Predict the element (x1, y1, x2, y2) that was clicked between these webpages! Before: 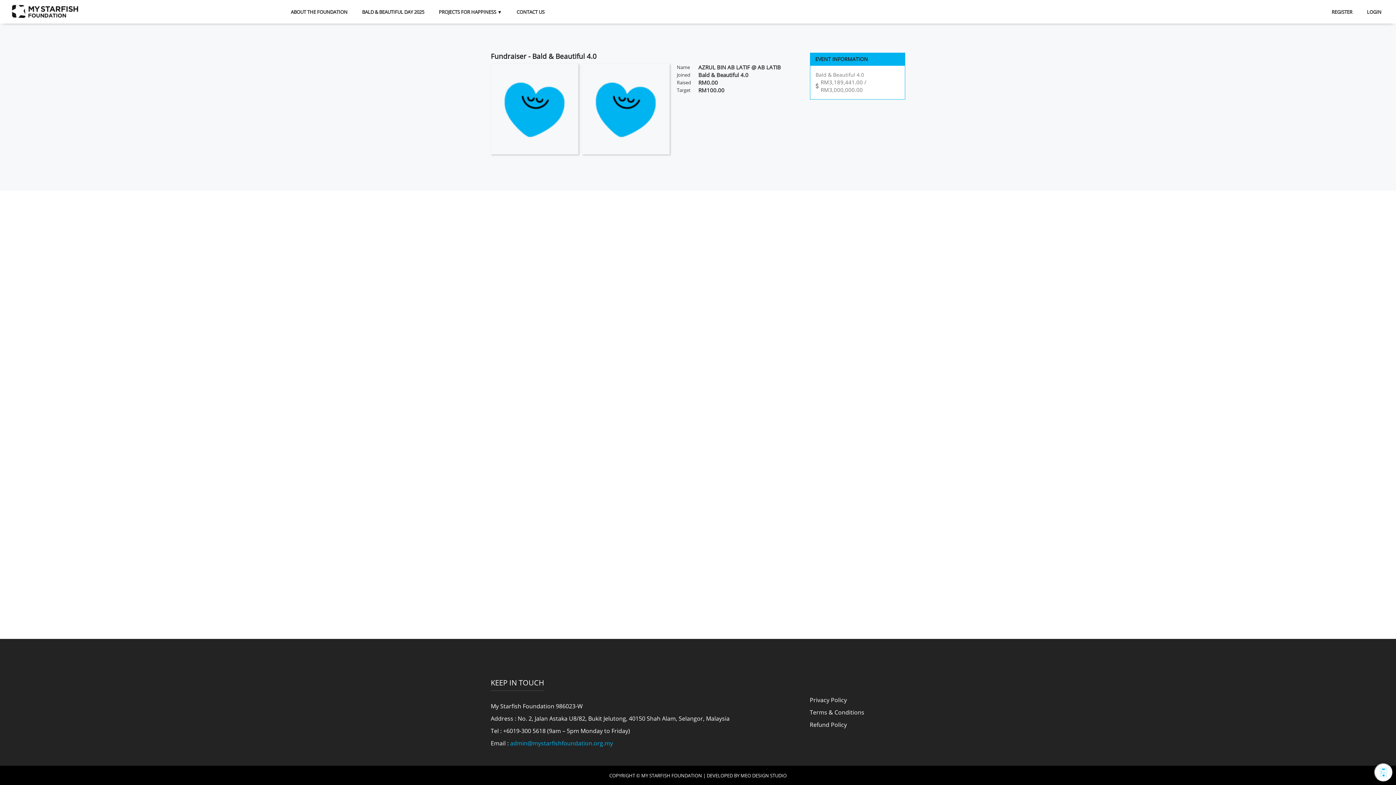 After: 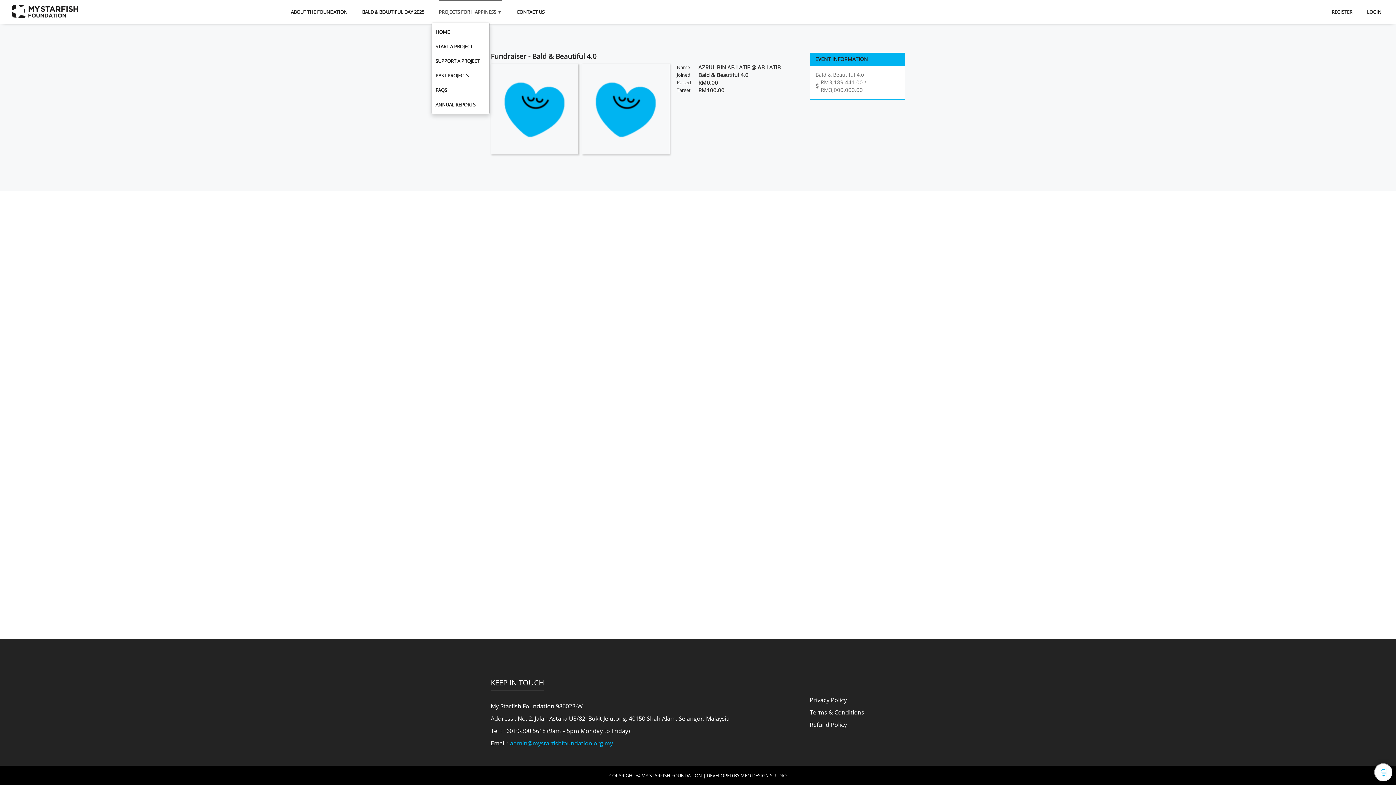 Action: bbox: (438, 0, 502, 23) label: PROJECTS FOR HAPPINESS ▼